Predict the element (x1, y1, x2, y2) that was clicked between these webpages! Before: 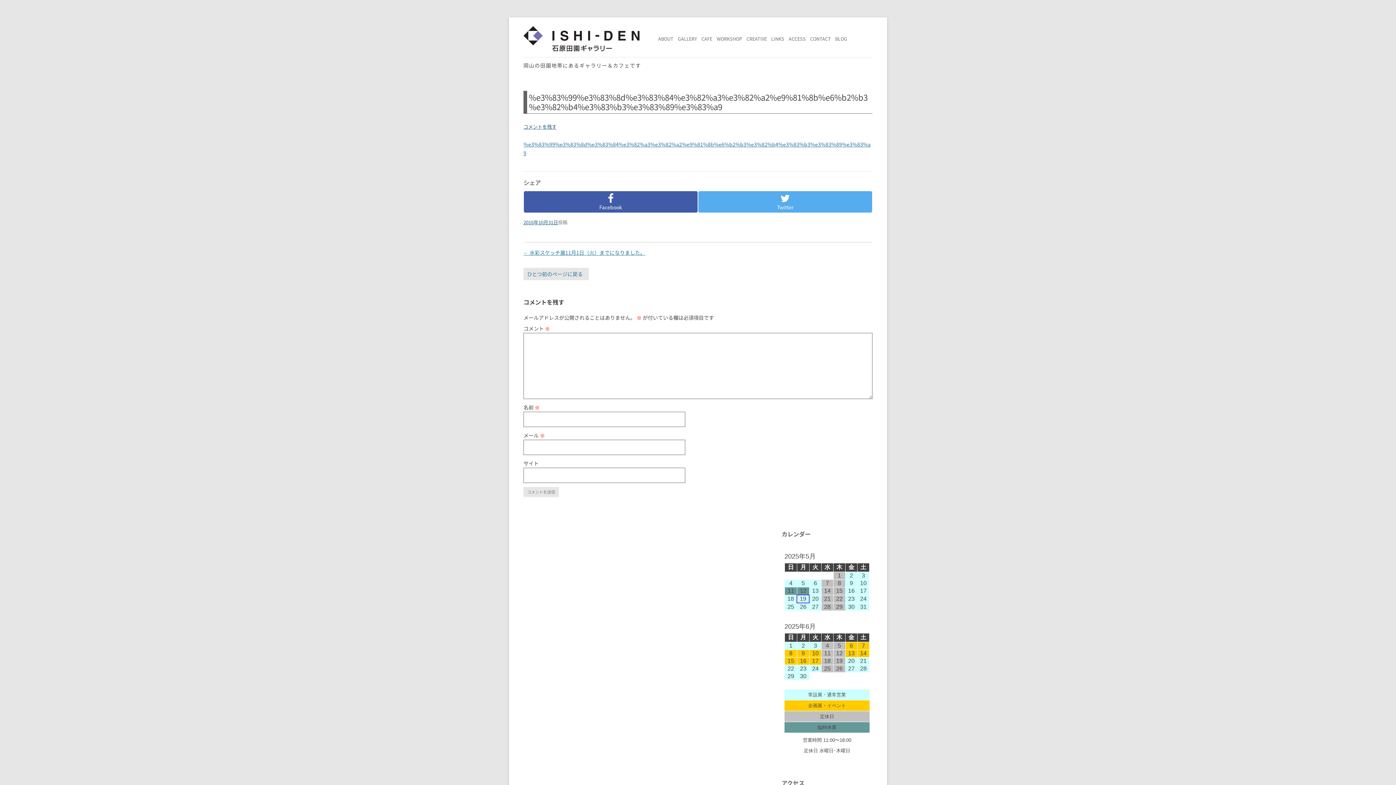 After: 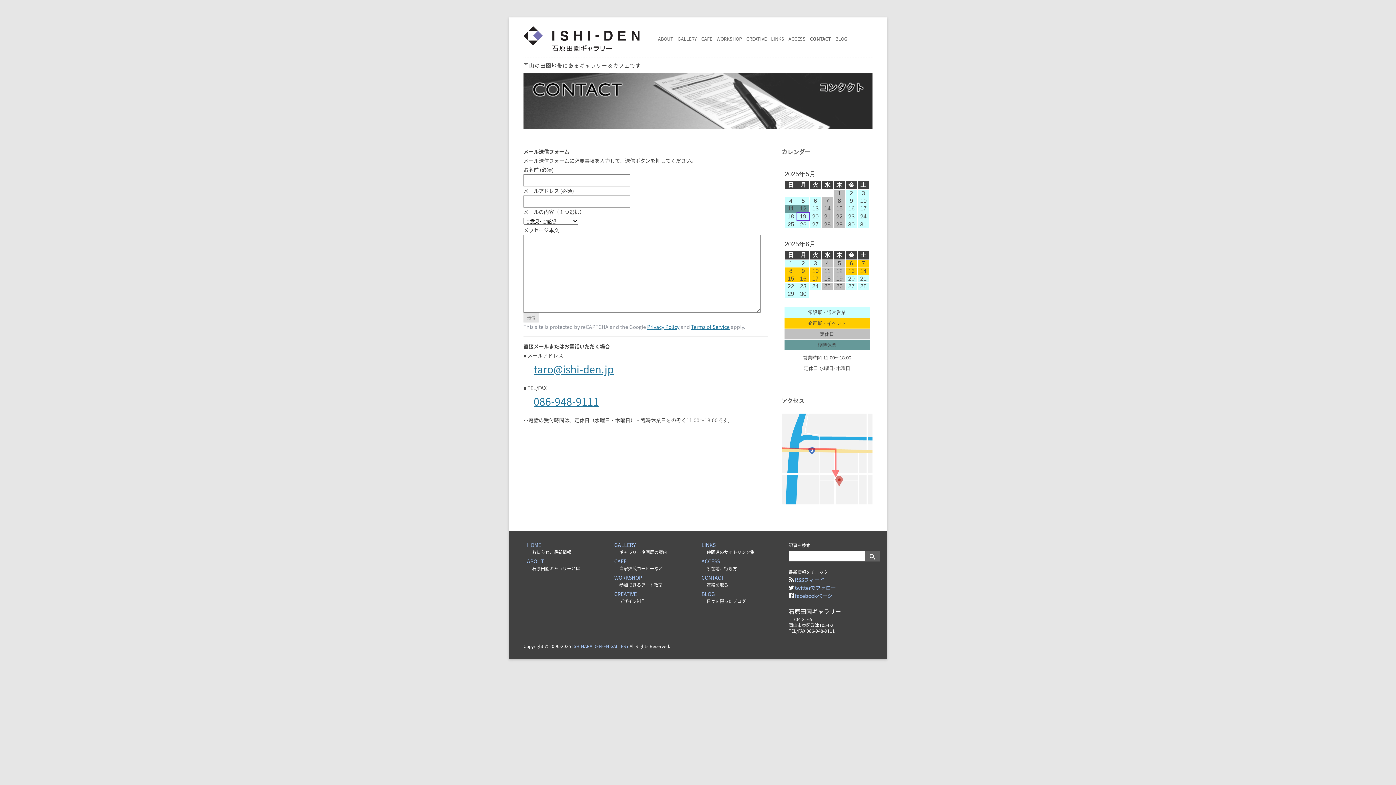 Action: bbox: (810, 30, 831, 47) label: CONTACT